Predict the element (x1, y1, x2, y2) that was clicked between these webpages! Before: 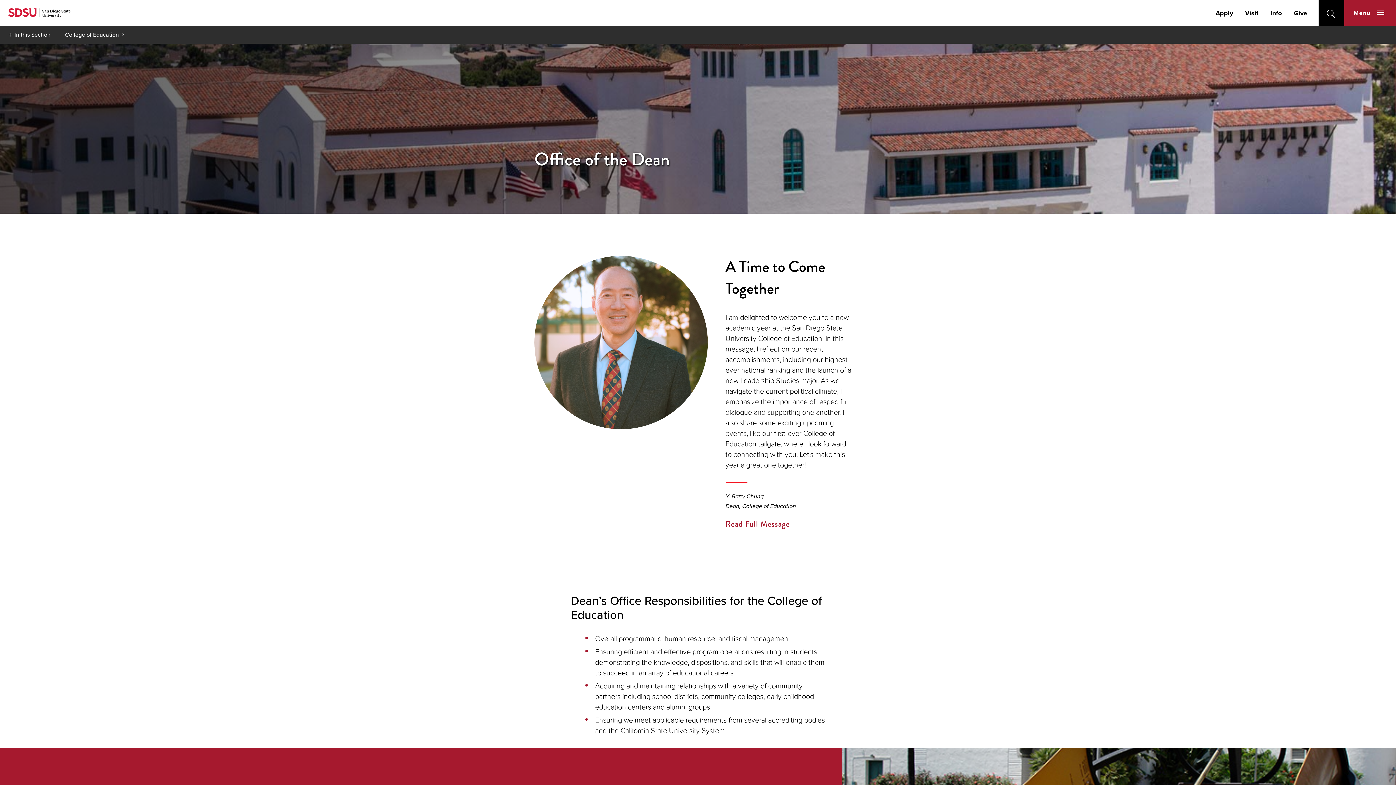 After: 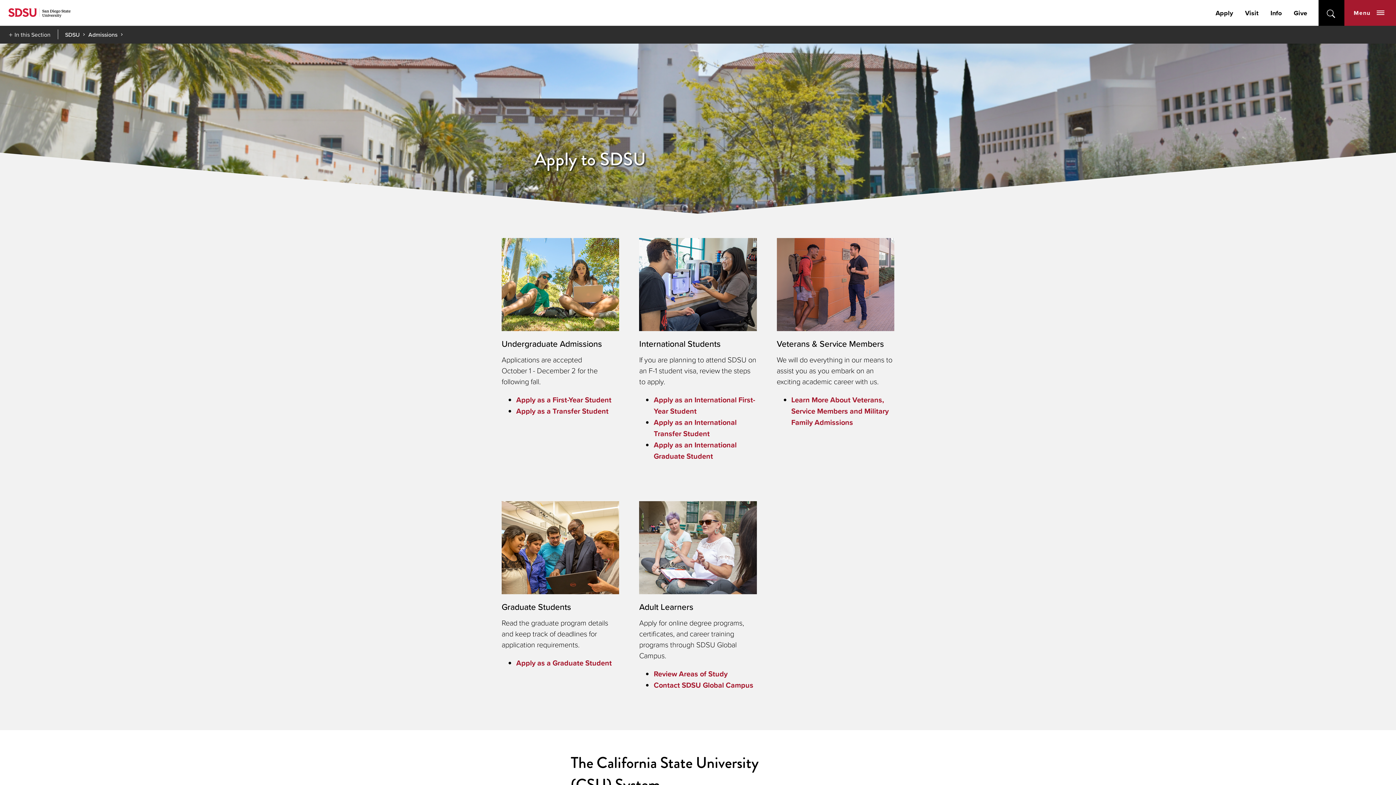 Action: label: Apply bbox: (1215, 8, 1233, 17)